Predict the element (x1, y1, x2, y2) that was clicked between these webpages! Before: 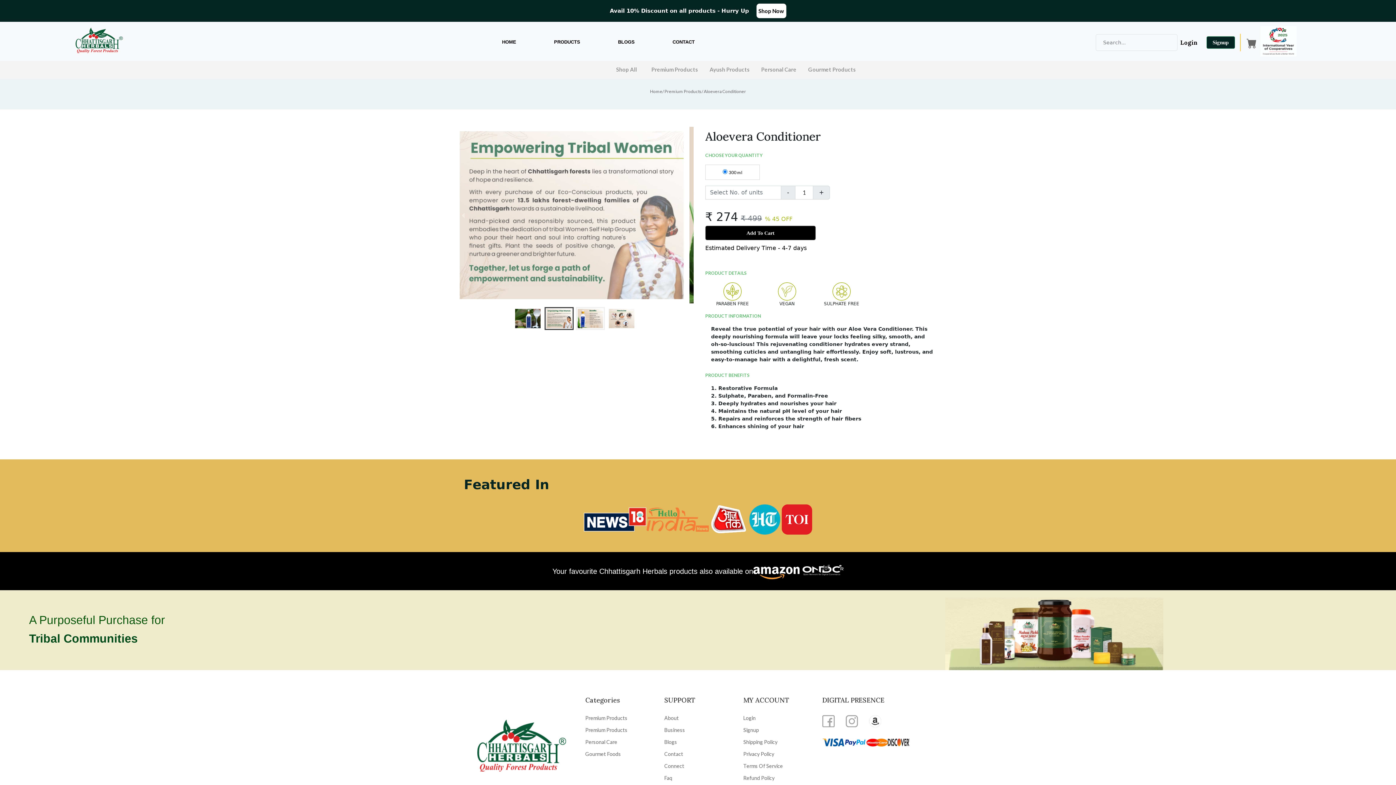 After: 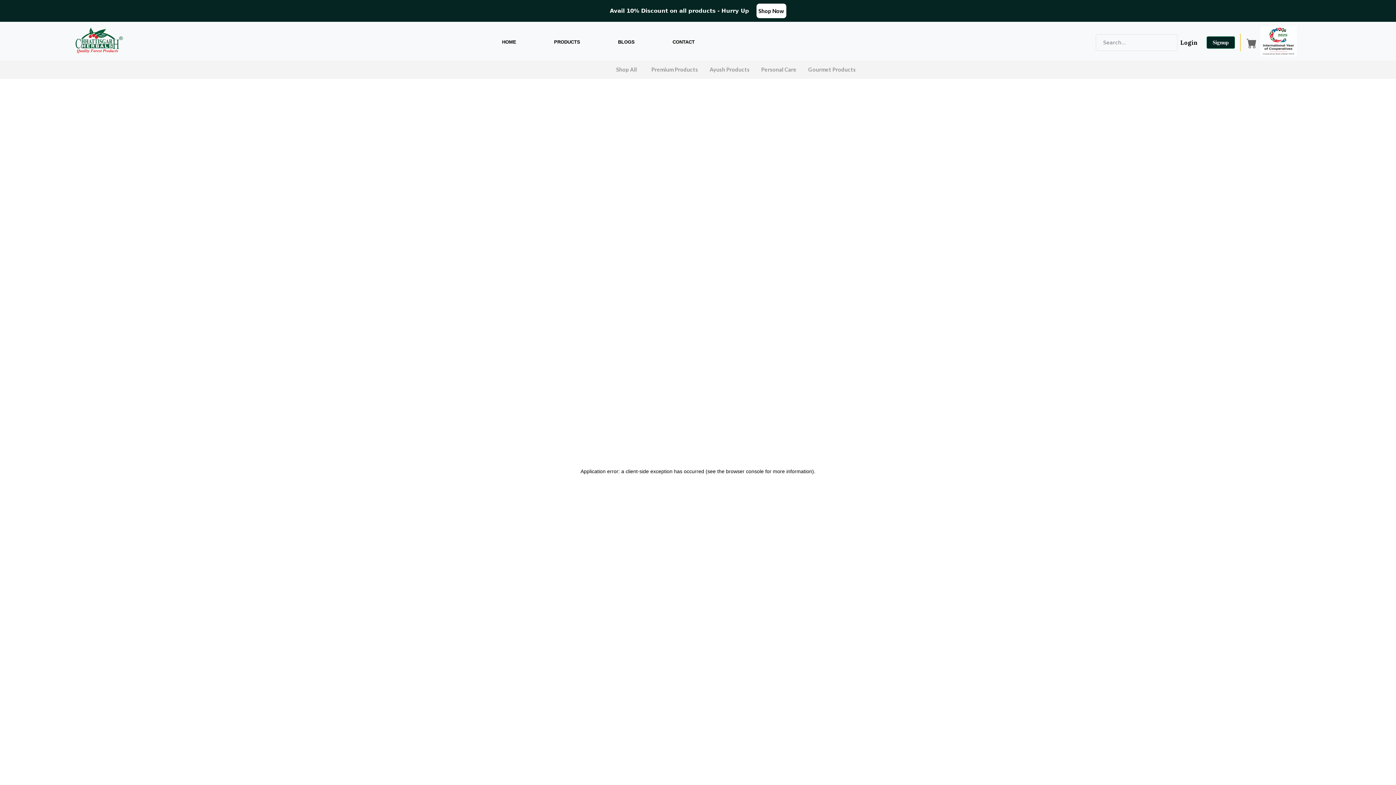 Action: label: Connect bbox: (664, 763, 734, 769)